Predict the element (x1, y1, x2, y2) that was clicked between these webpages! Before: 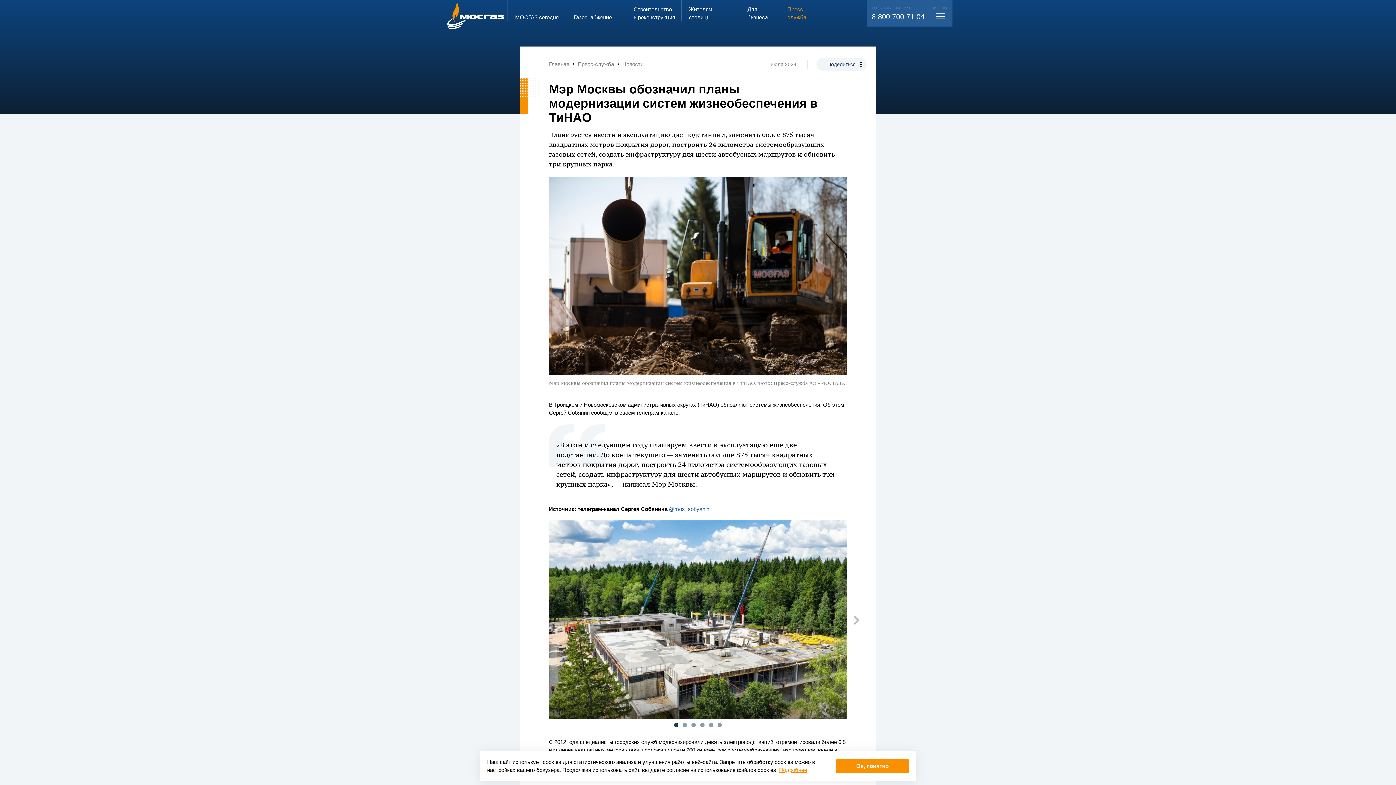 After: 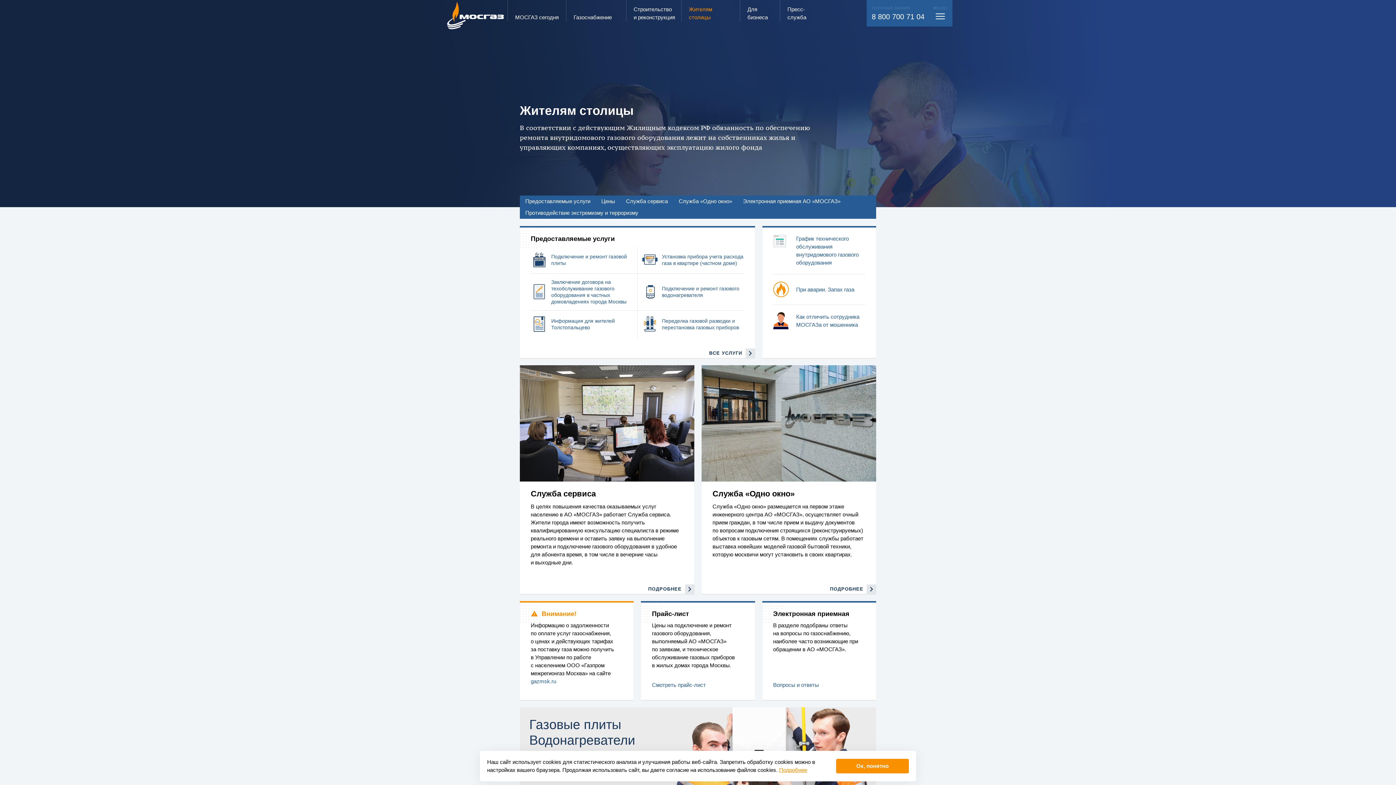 Action: label: Жителям столицы bbox: (681, 0, 740, 21)